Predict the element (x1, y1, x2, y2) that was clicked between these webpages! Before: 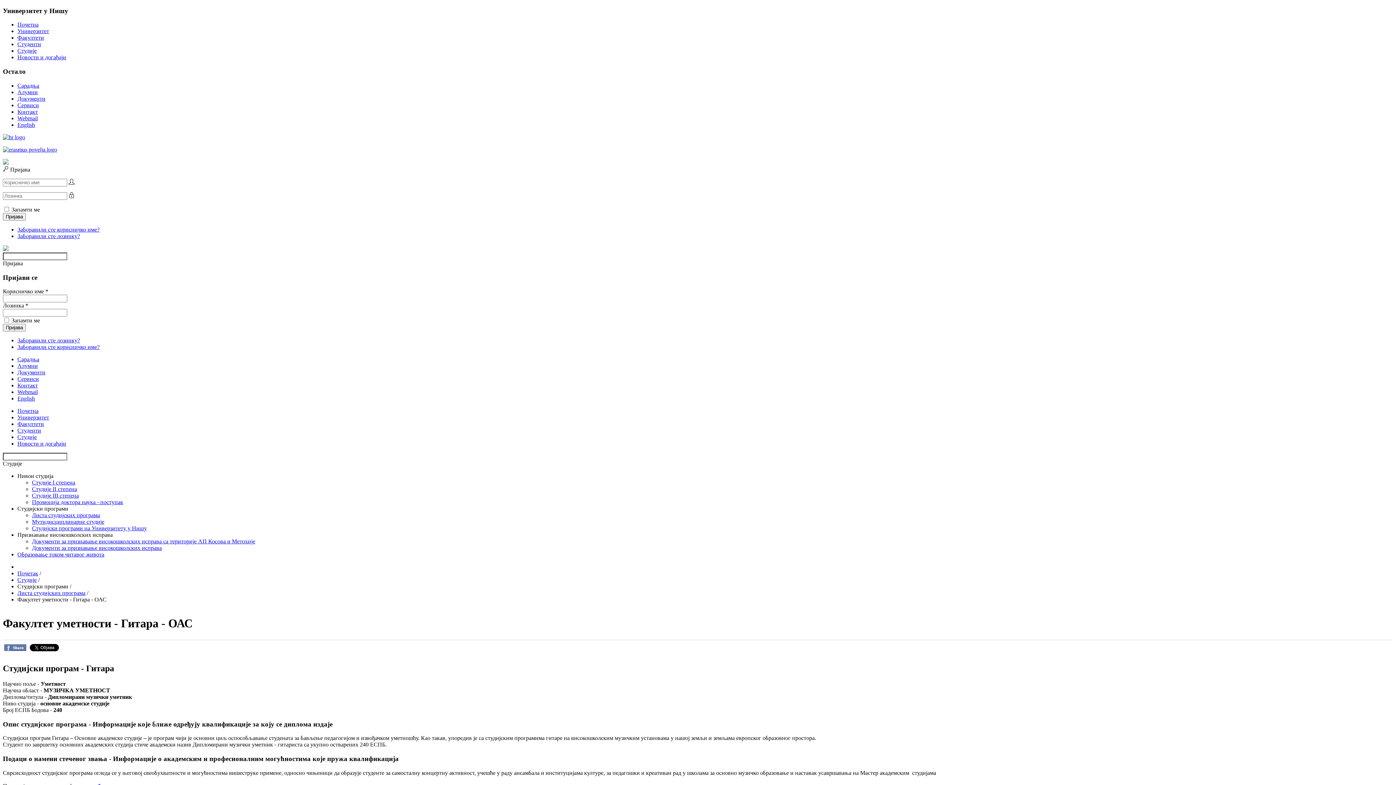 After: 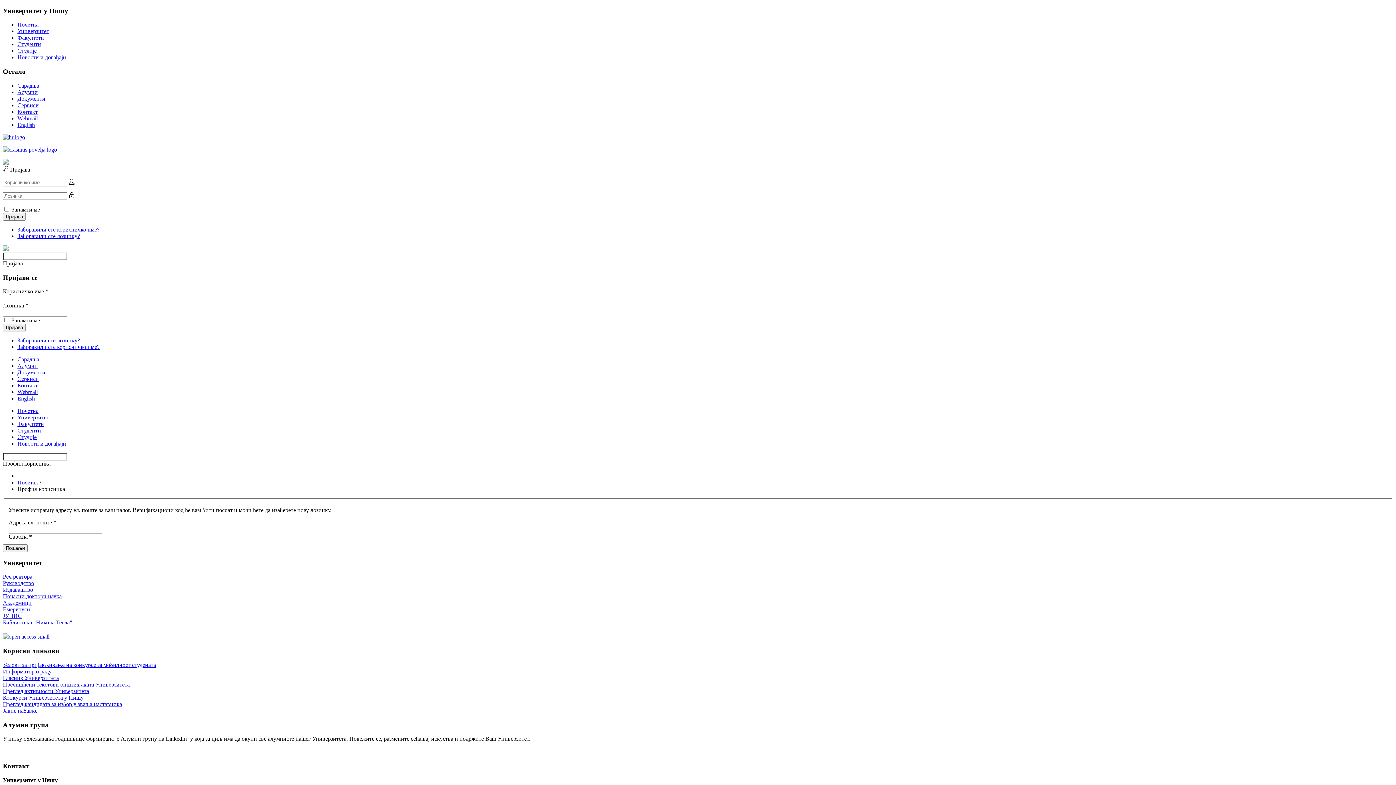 Action: label: Заборавили сте лозинку? bbox: (17, 233, 80, 239)